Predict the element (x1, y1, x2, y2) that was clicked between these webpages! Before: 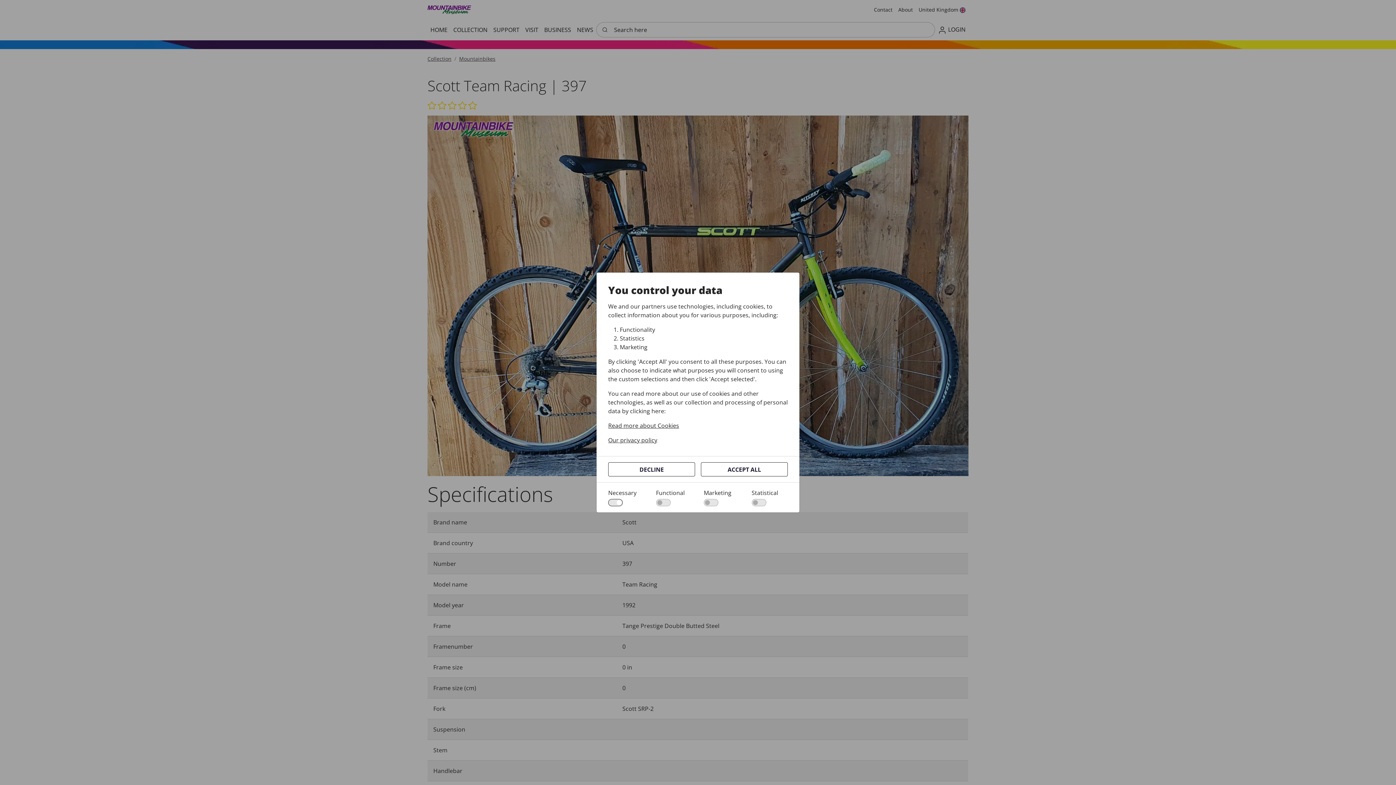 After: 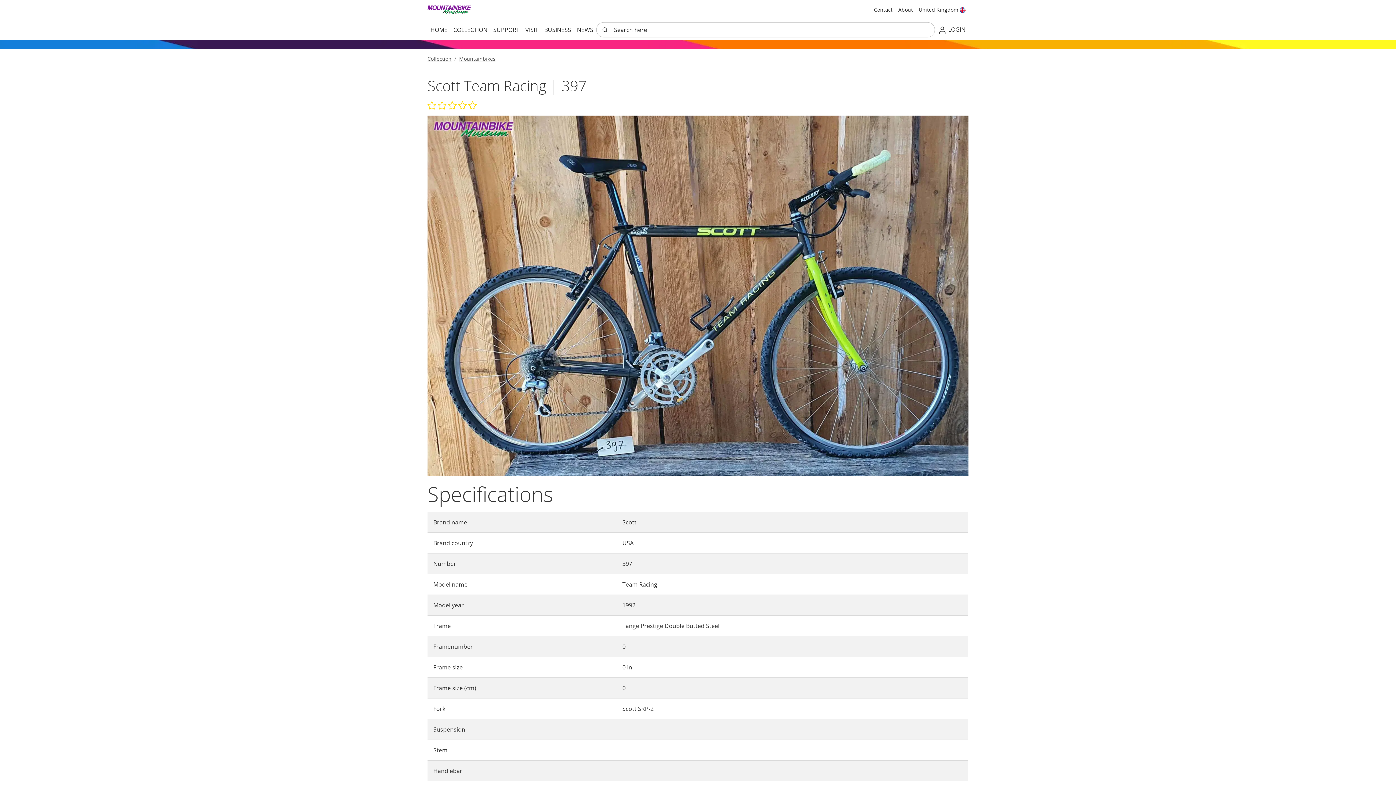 Action: bbox: (608, 462, 695, 476) label: DECLINE